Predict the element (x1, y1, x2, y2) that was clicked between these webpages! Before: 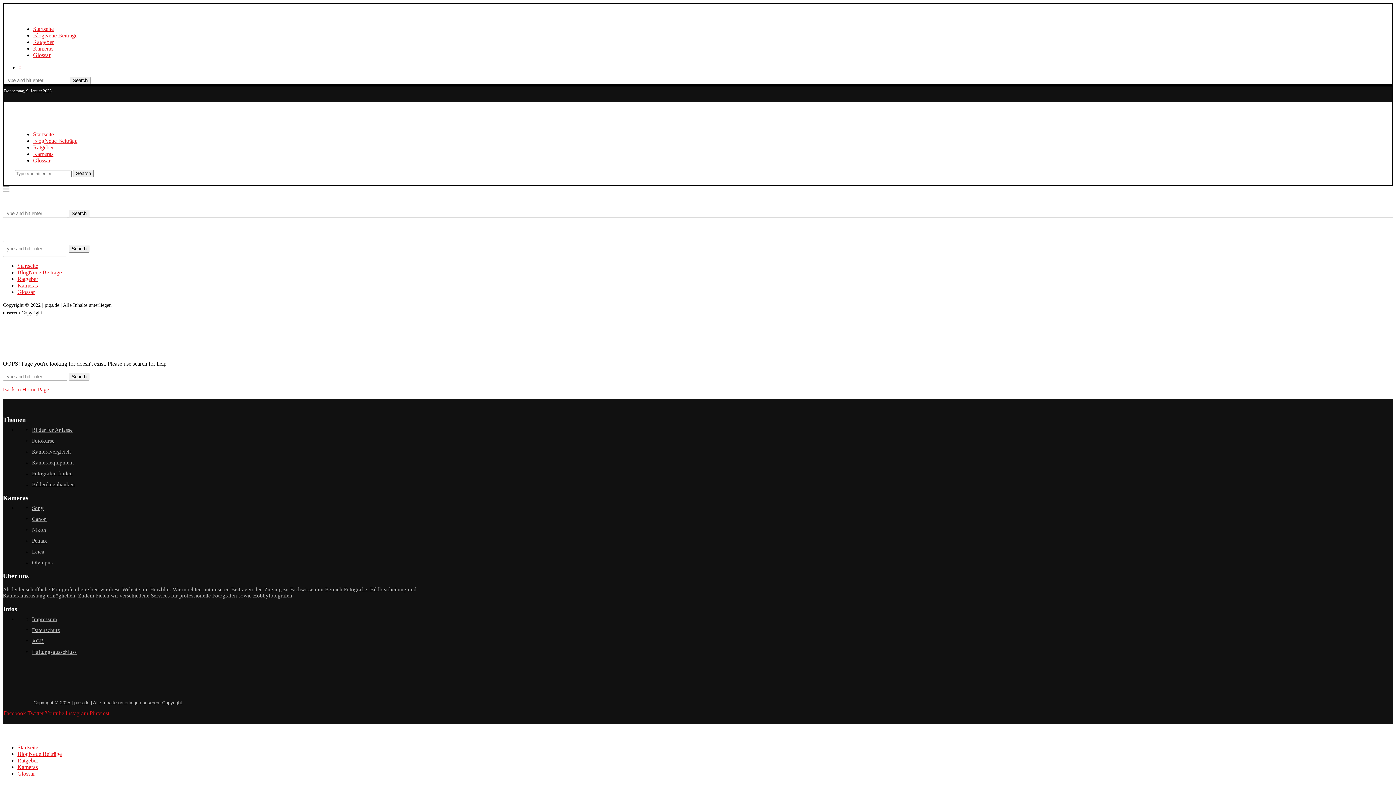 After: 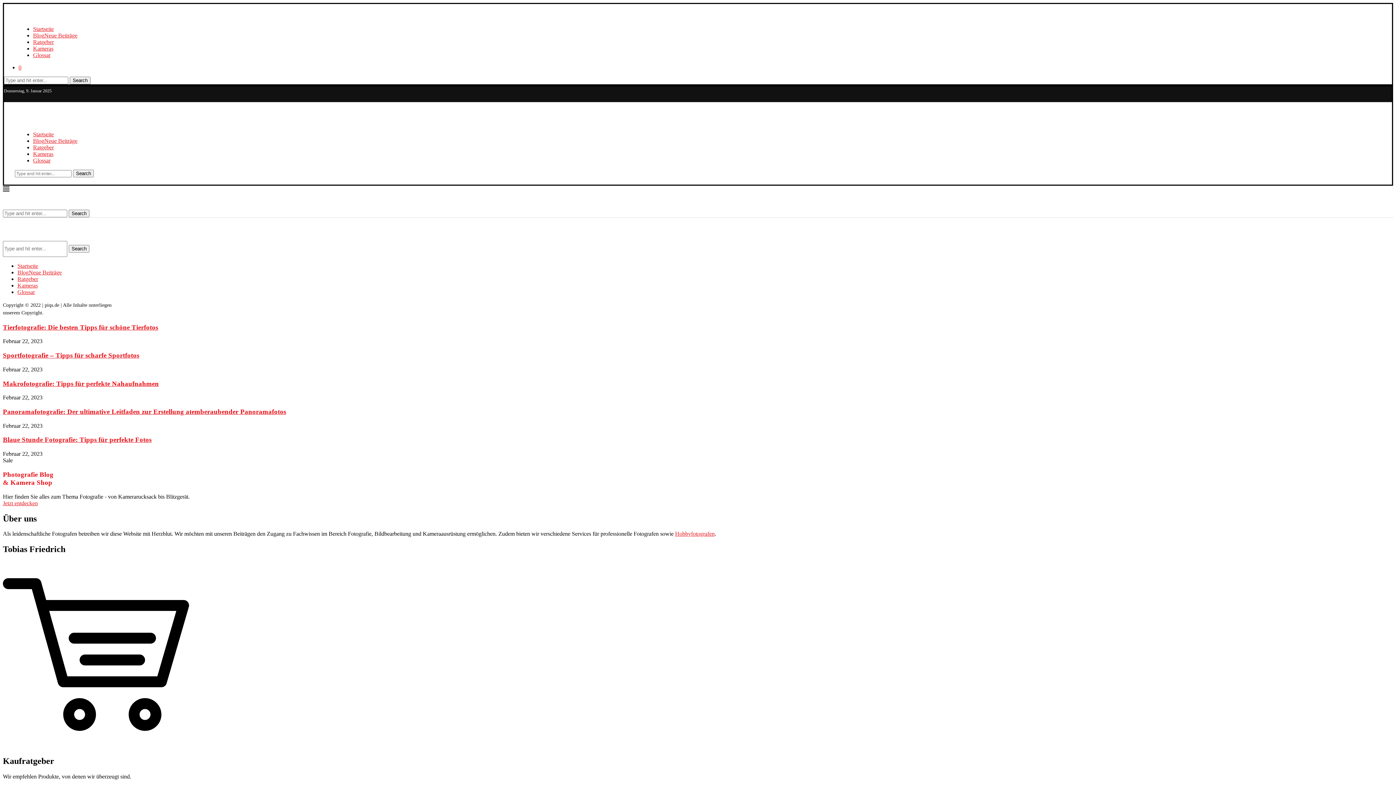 Action: bbox: (4, 13, 65, 19)